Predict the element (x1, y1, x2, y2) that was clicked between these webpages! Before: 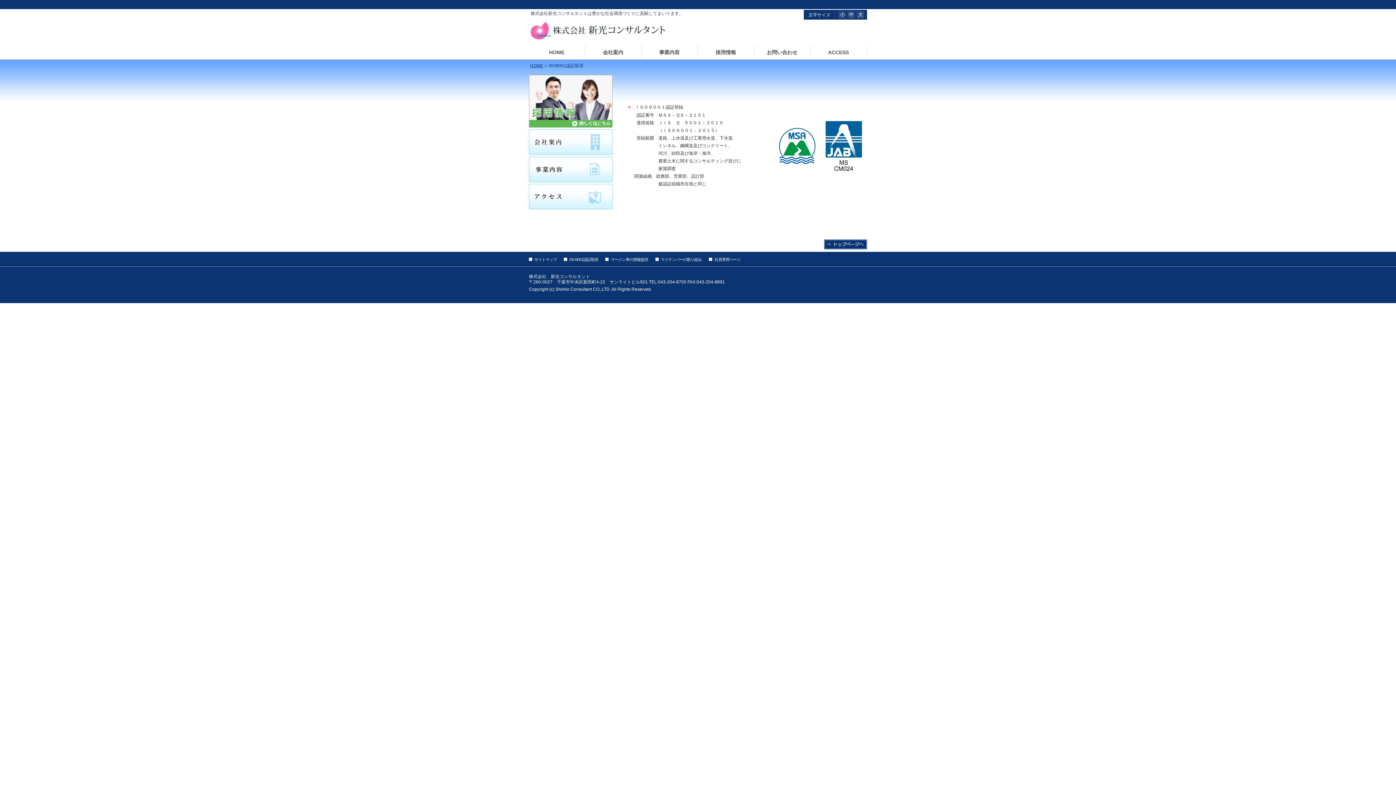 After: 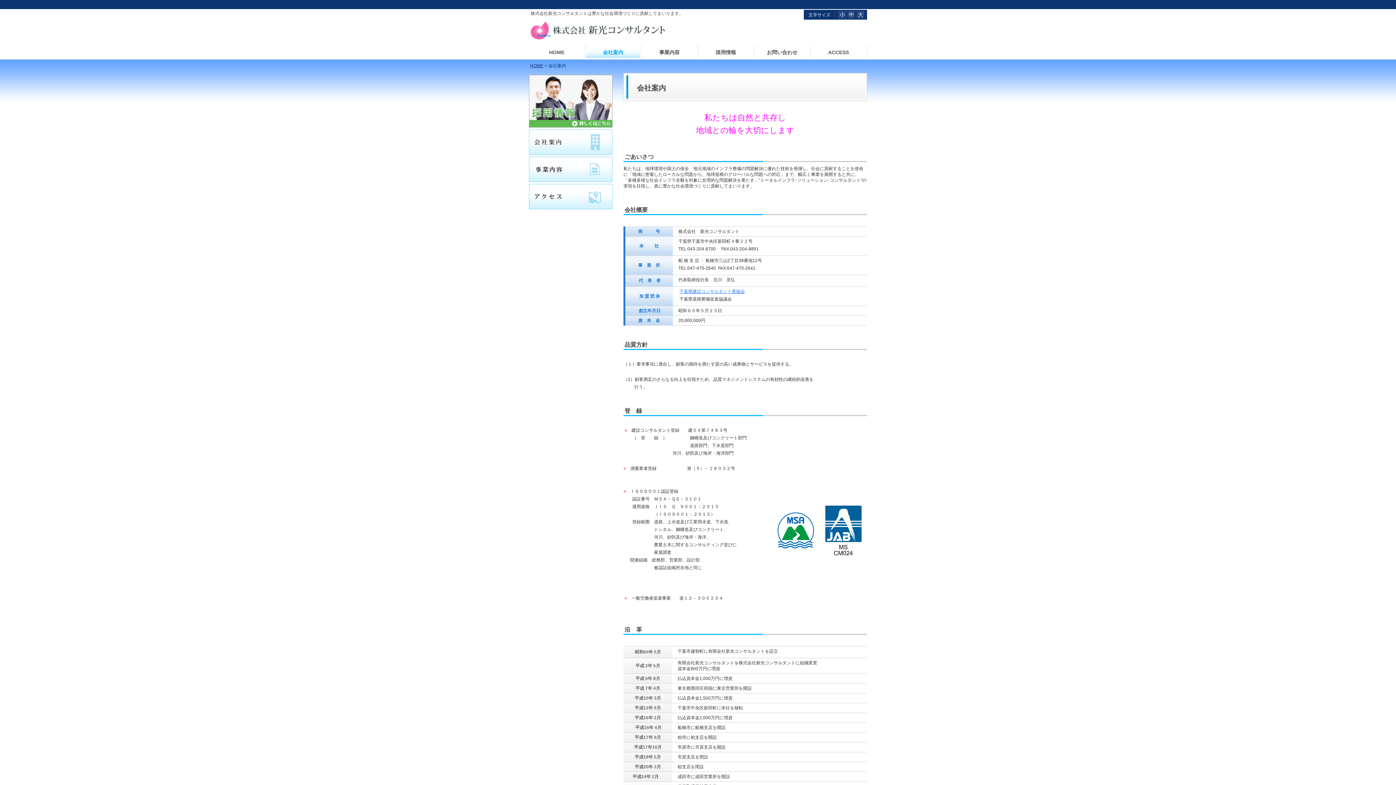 Action: bbox: (529, 149, 612, 154)